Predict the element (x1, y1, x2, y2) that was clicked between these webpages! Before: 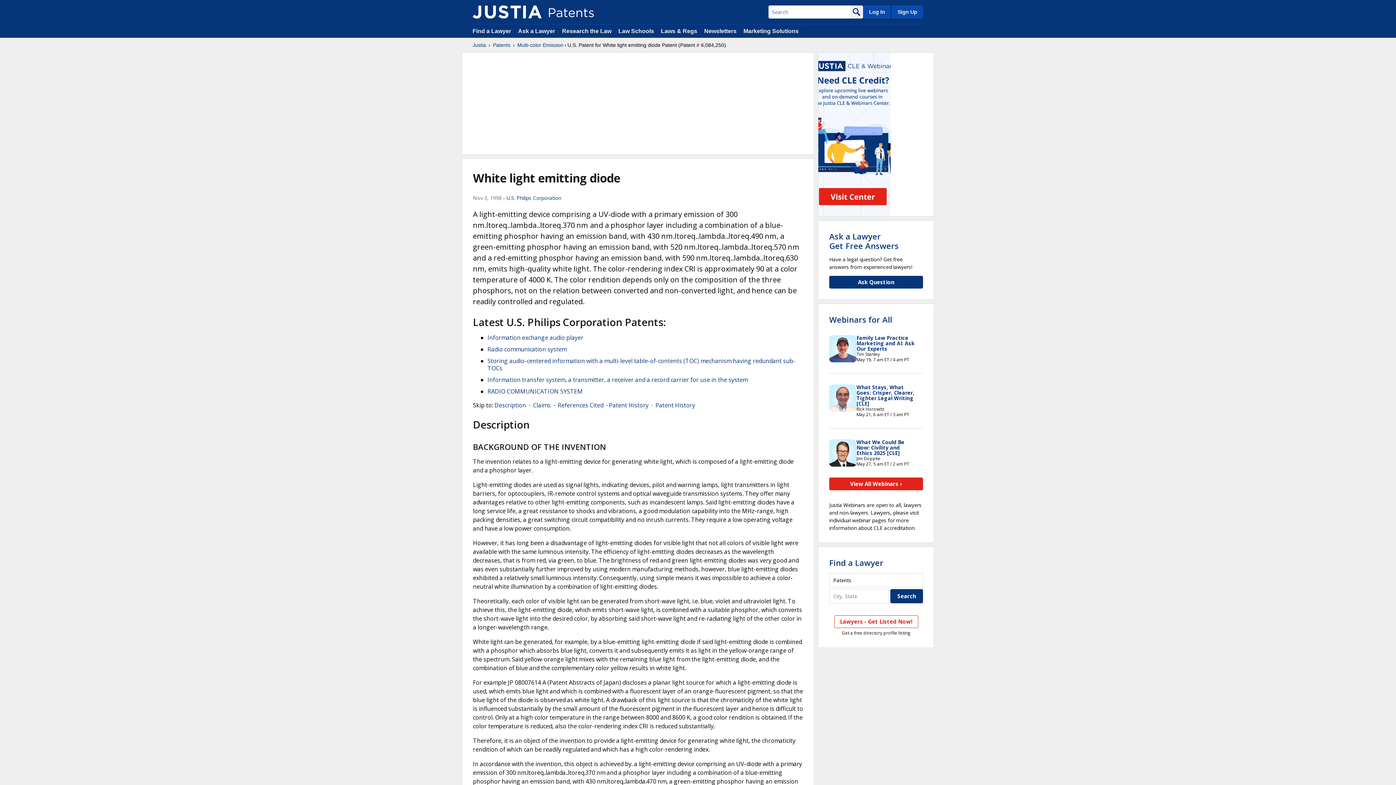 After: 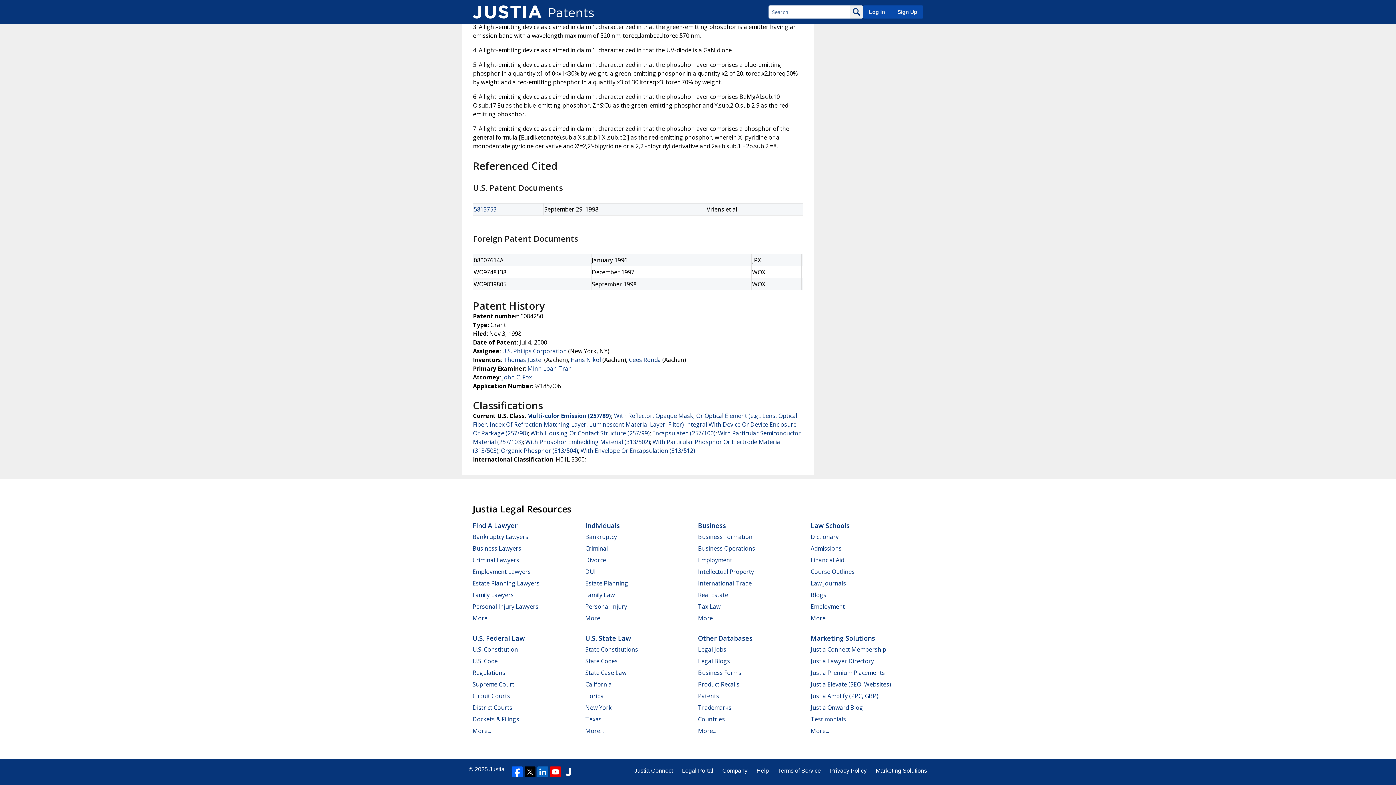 Action: label: Patent History bbox: (609, 401, 648, 409)